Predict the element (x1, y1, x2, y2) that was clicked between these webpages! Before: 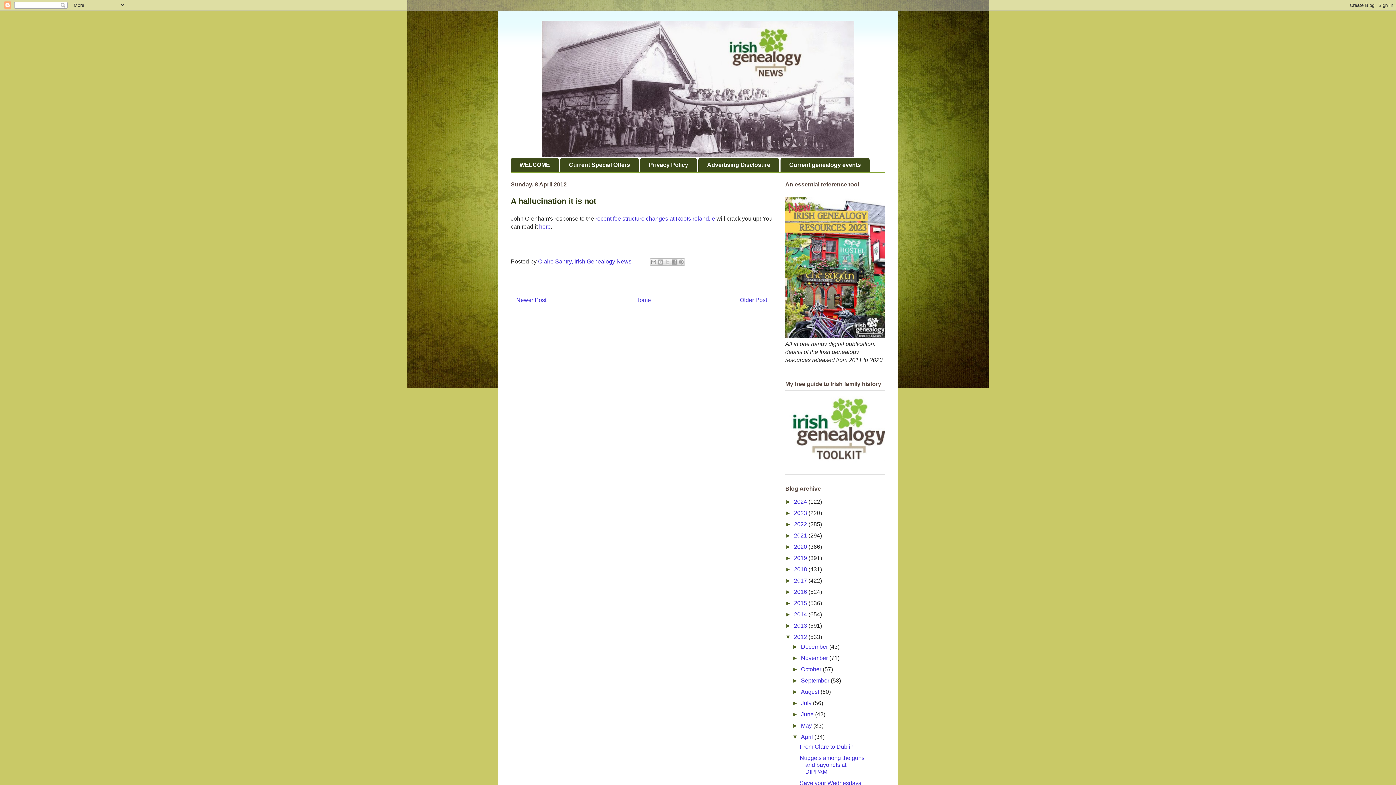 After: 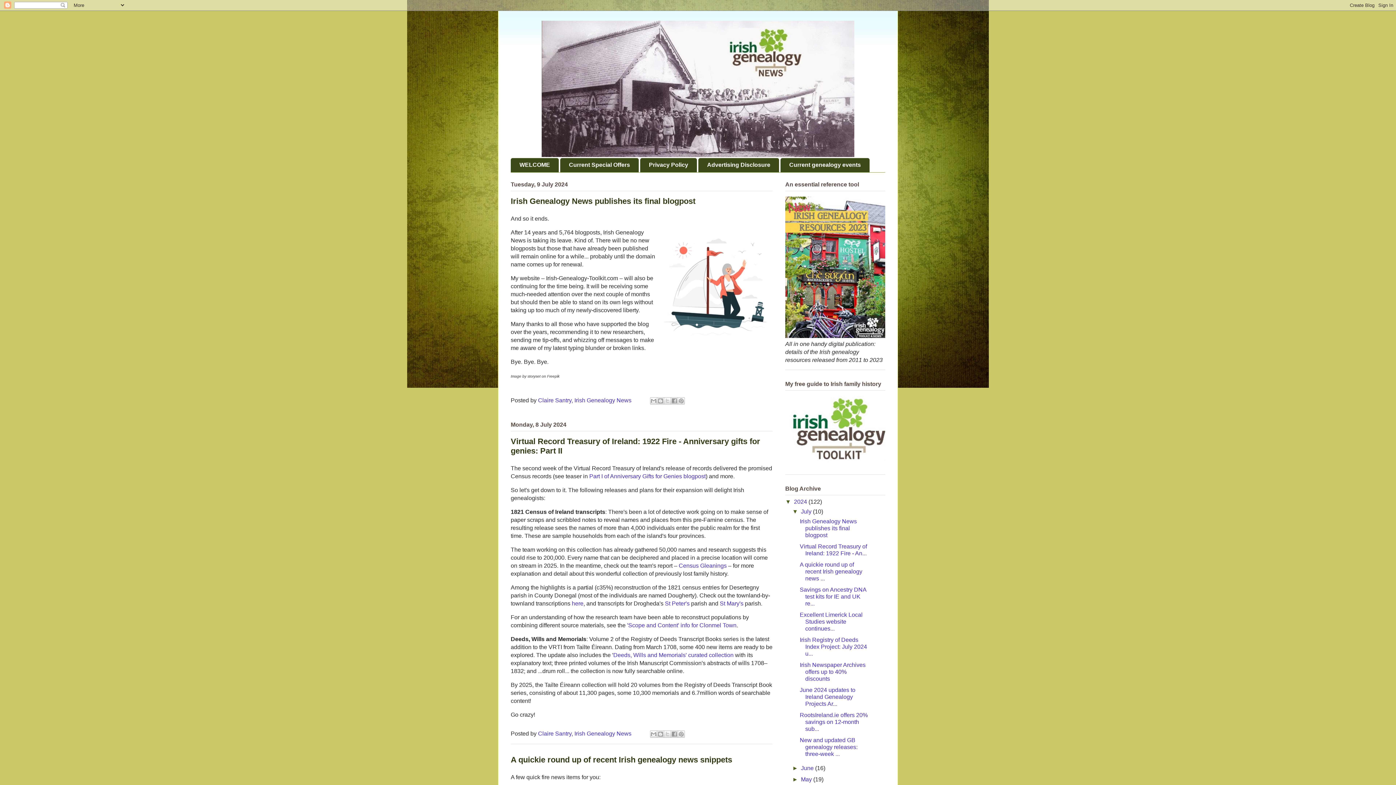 Action: label: Home bbox: (635, 297, 651, 303)